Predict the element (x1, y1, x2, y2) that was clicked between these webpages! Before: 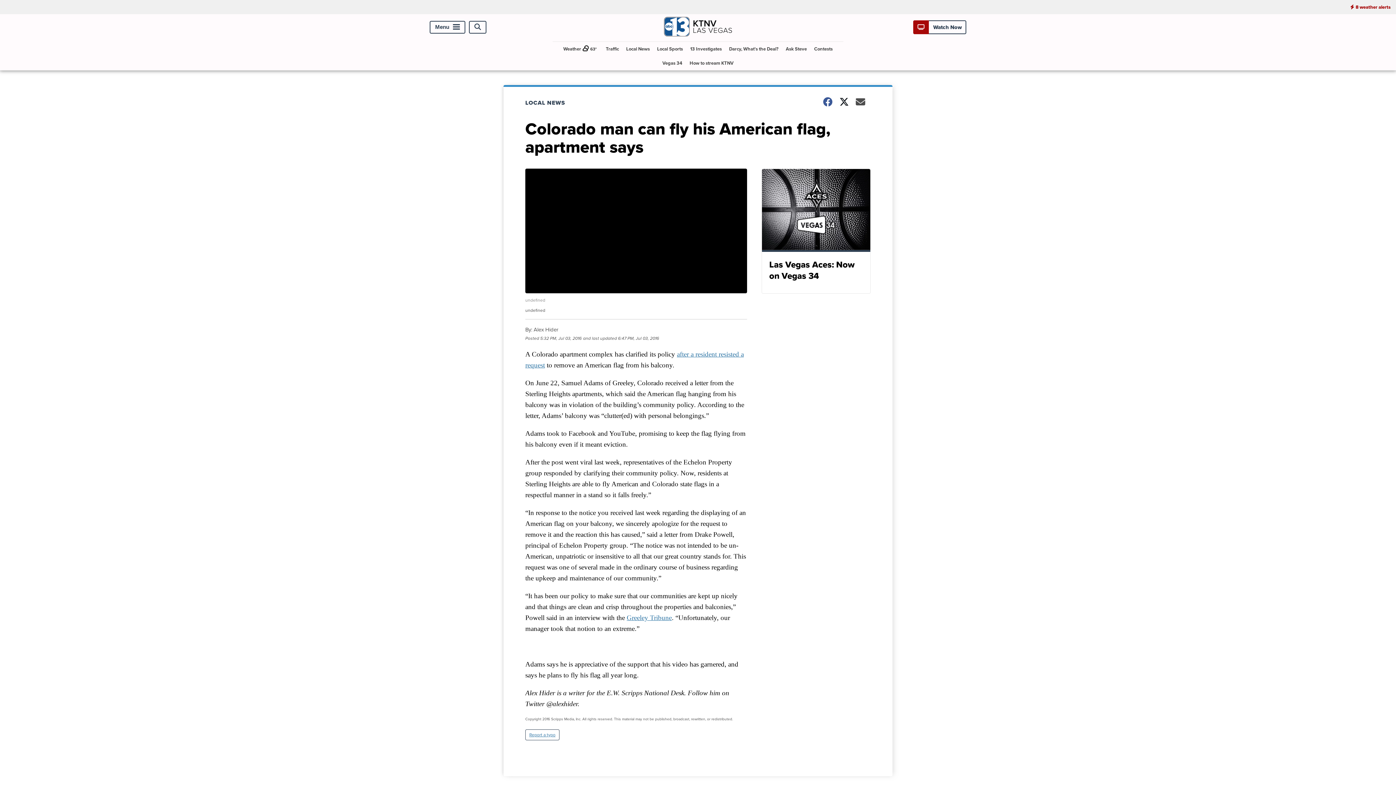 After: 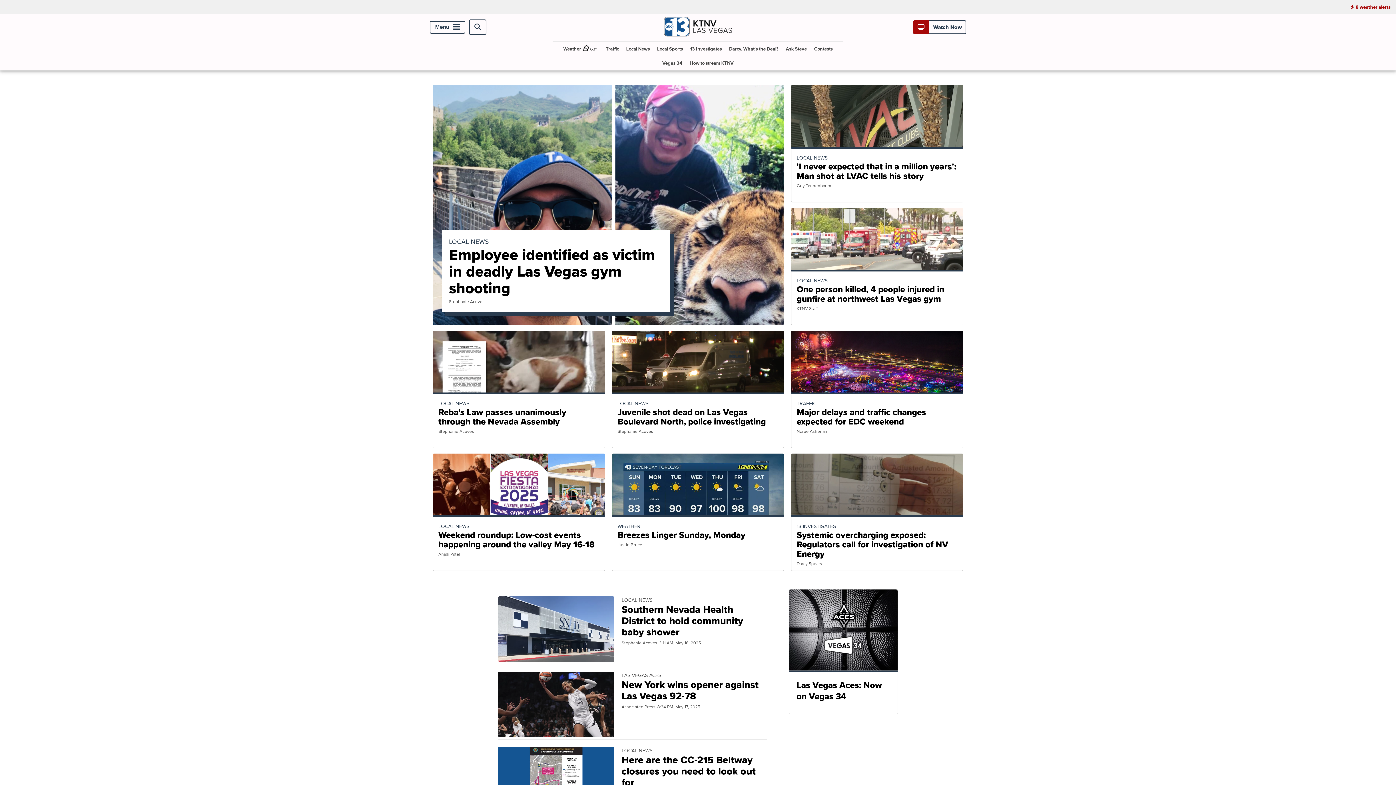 Action: bbox: (663, 30, 732, 38)